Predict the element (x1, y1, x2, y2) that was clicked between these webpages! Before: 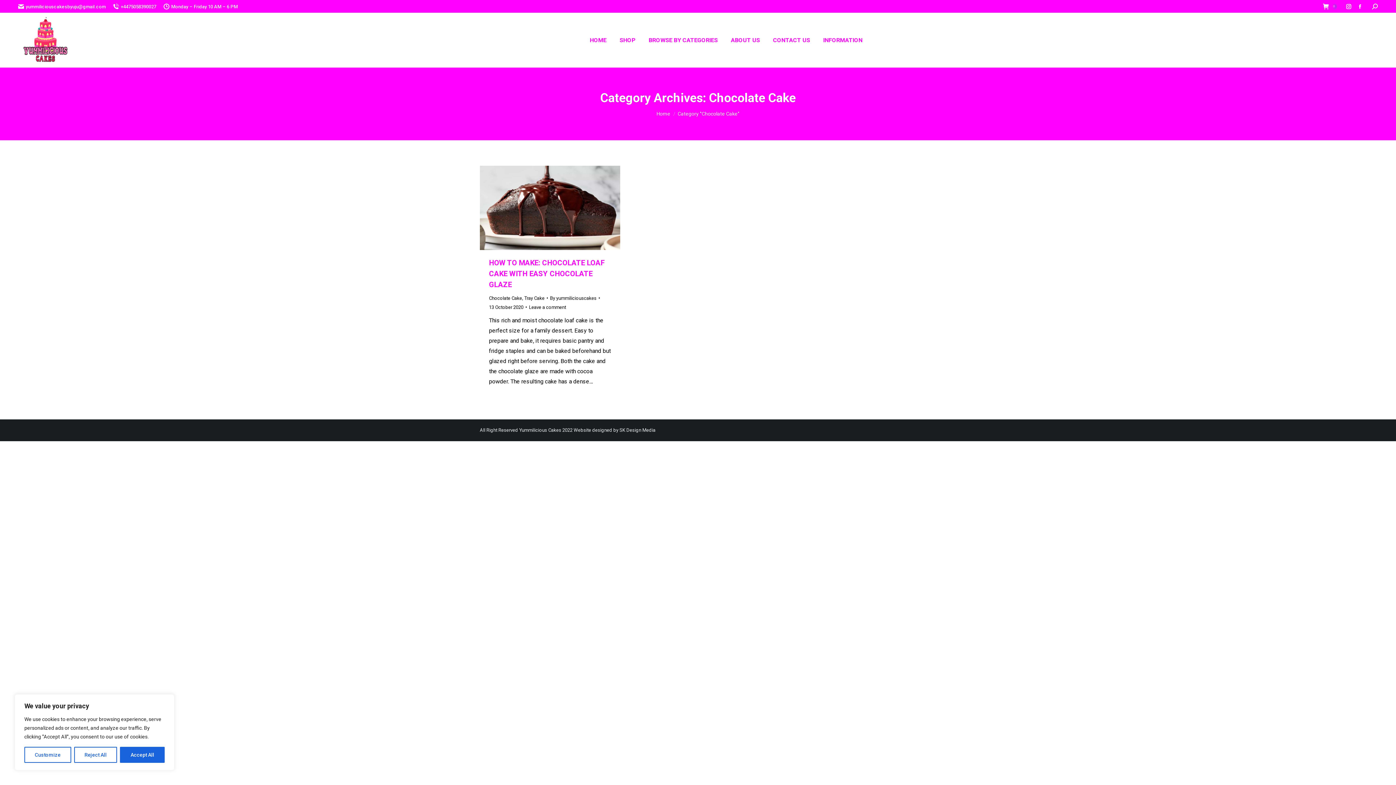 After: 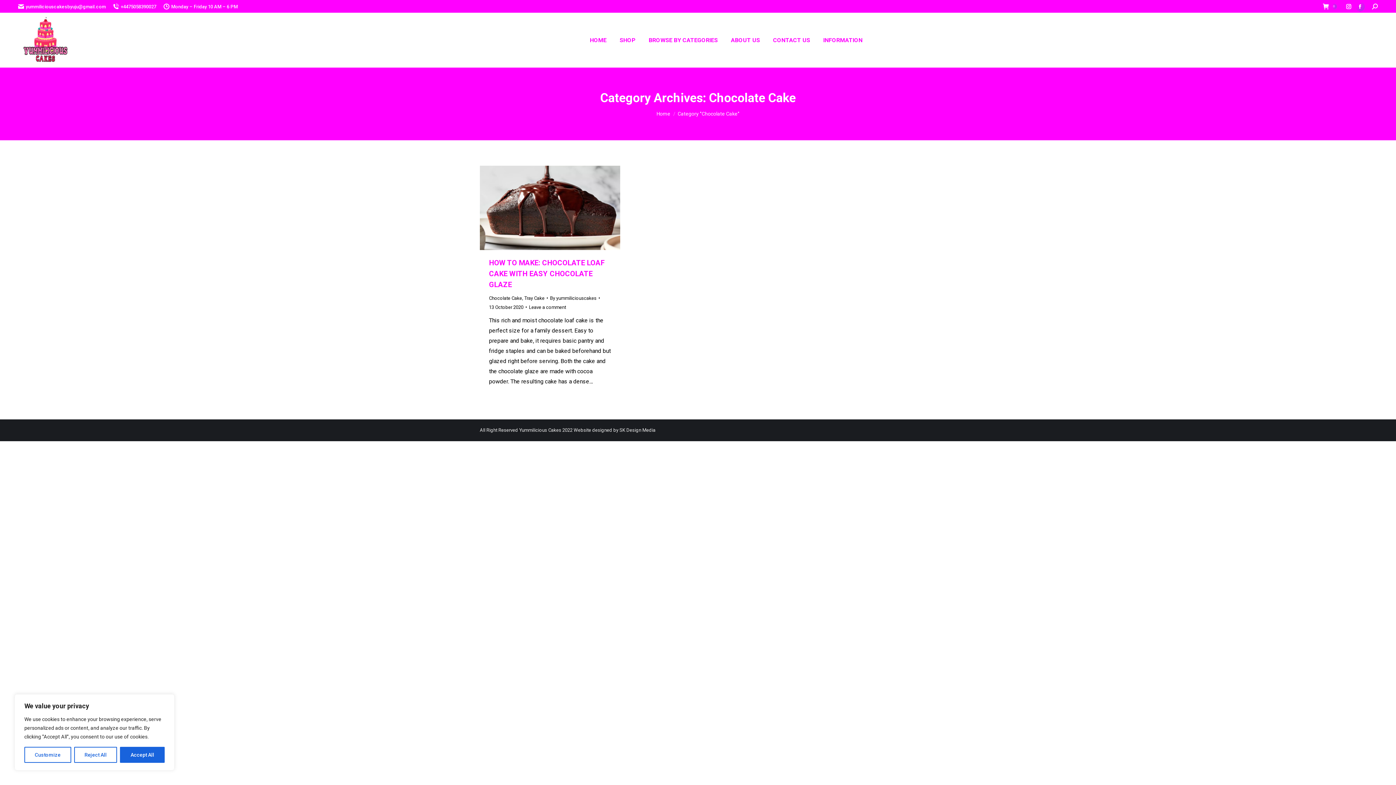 Action: bbox: (1355, 1, 1365, 11) label: Facebook page opens in new window